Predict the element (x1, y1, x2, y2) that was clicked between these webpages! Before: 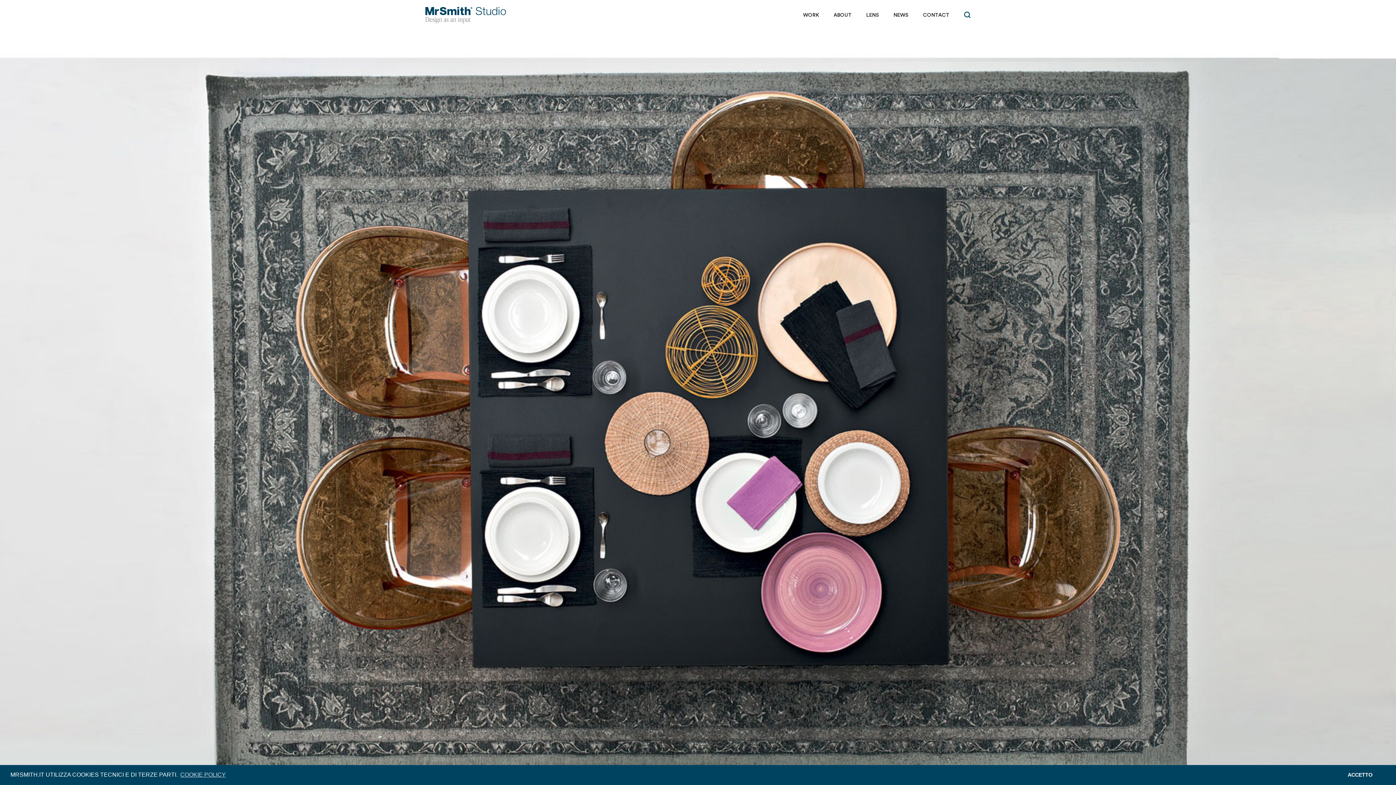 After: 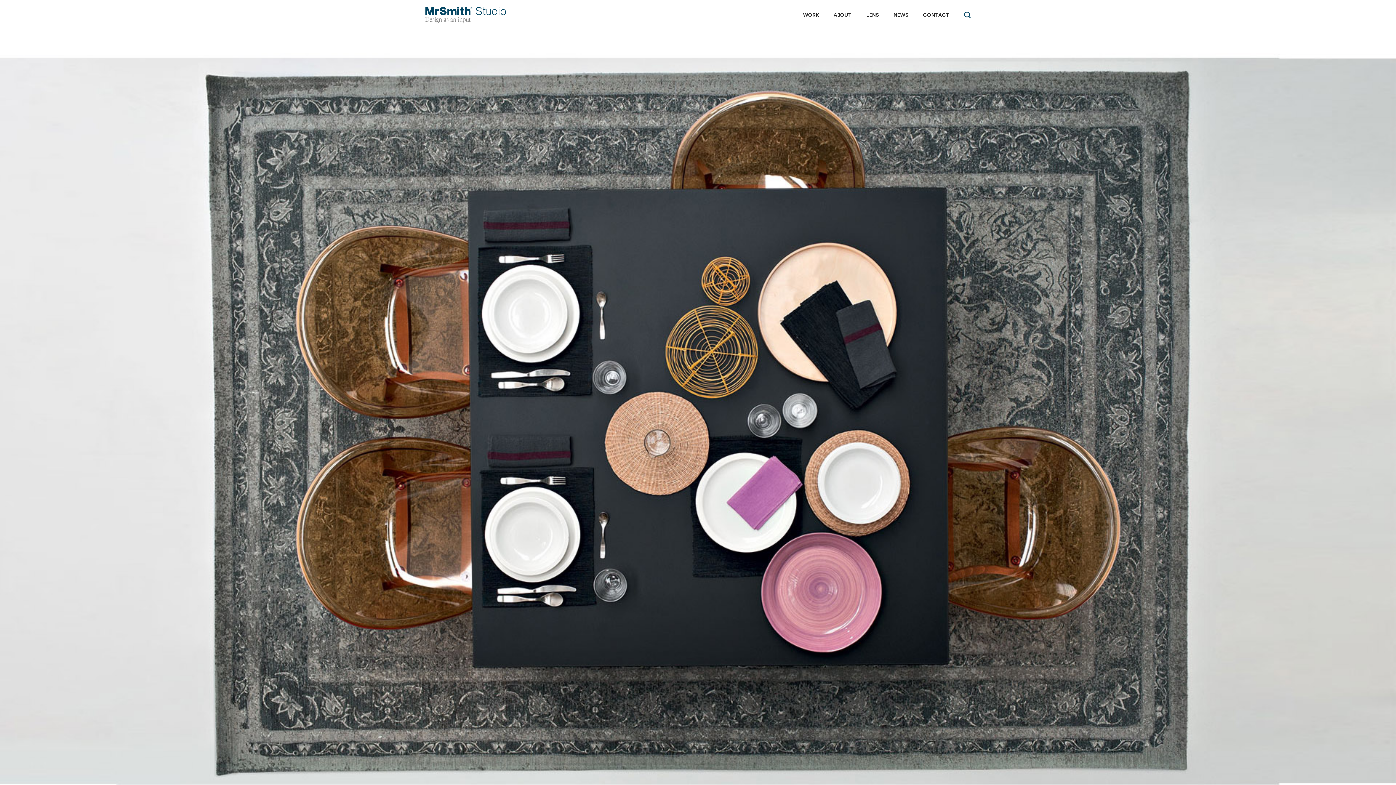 Action: label: dismiss cookie message bbox: (1334, 768, 1385, 782)